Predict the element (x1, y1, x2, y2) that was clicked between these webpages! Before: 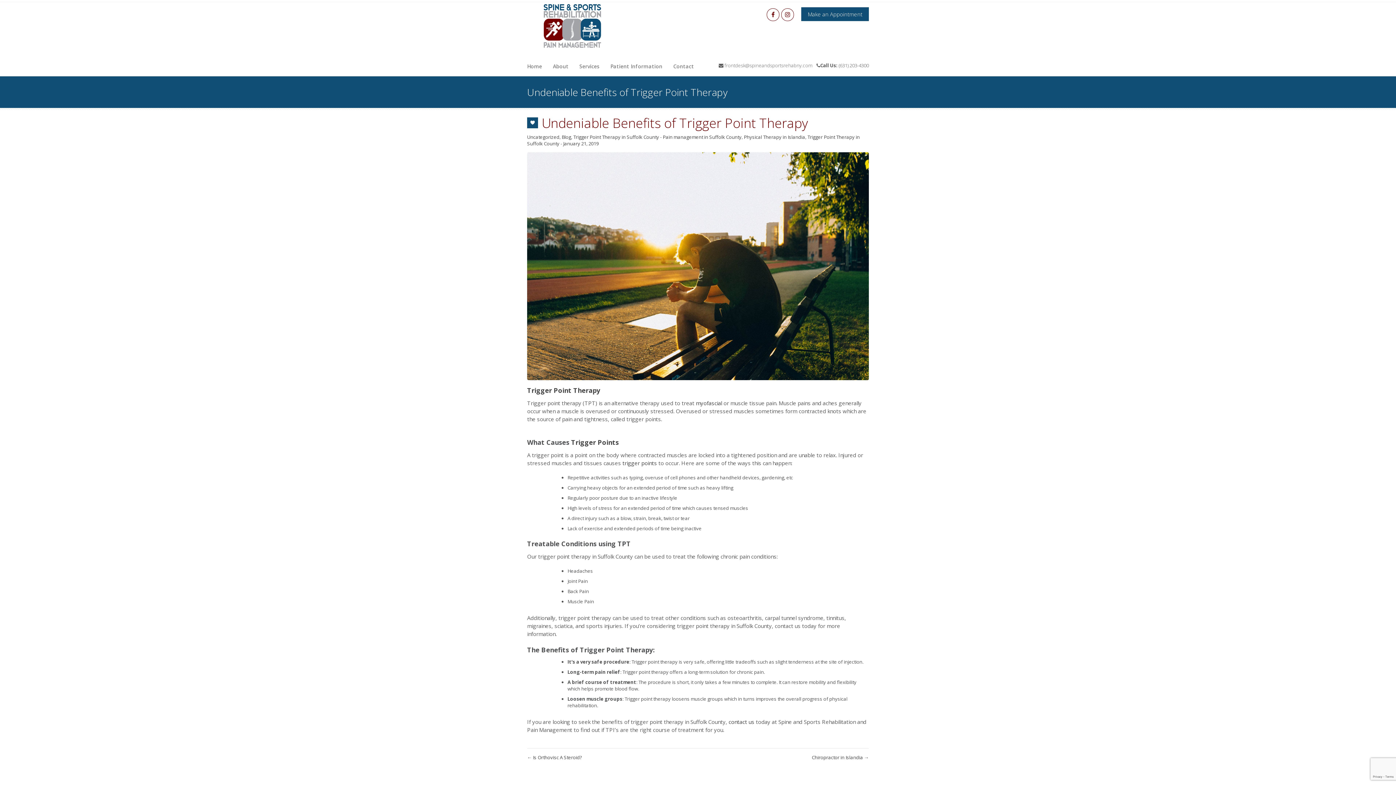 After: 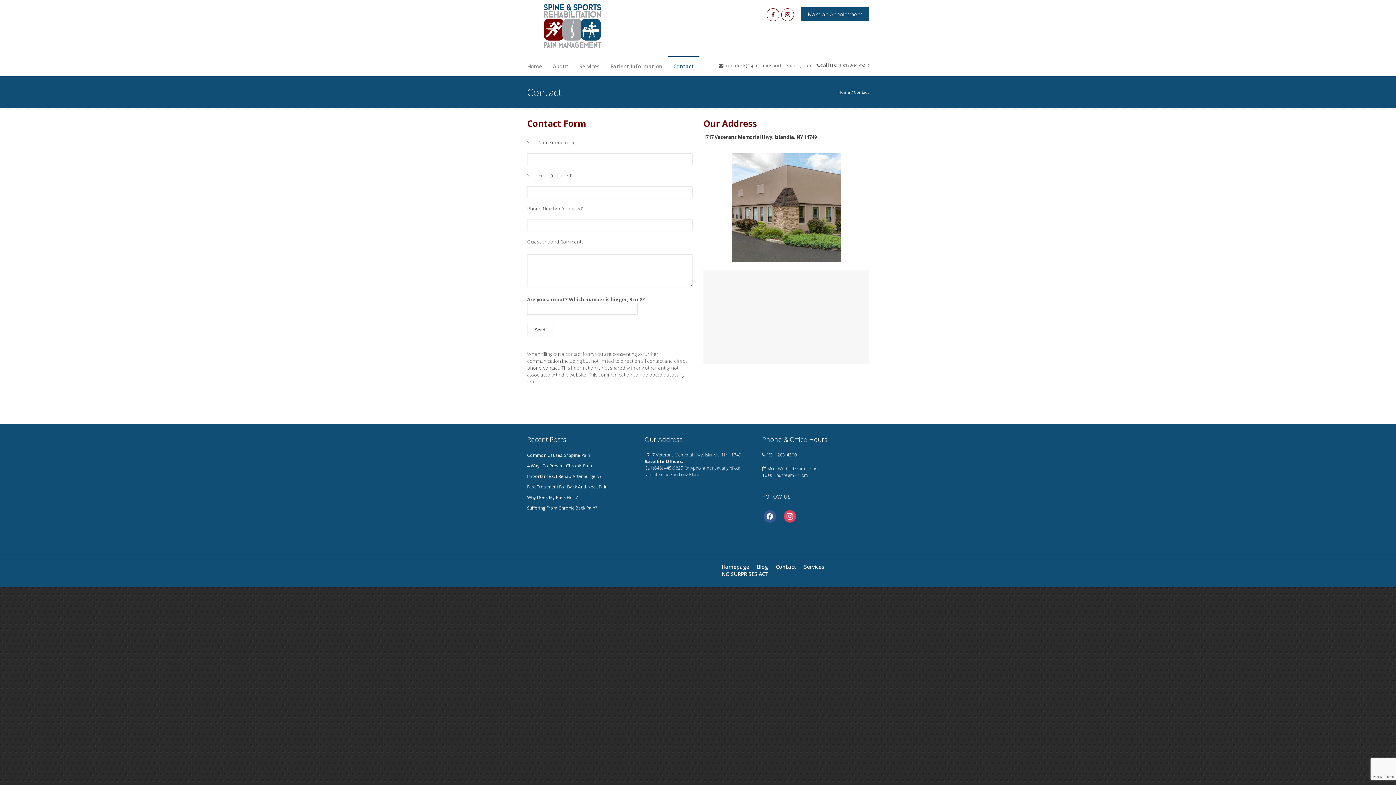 Action: bbox: (728, 718, 754, 725) label: contact us